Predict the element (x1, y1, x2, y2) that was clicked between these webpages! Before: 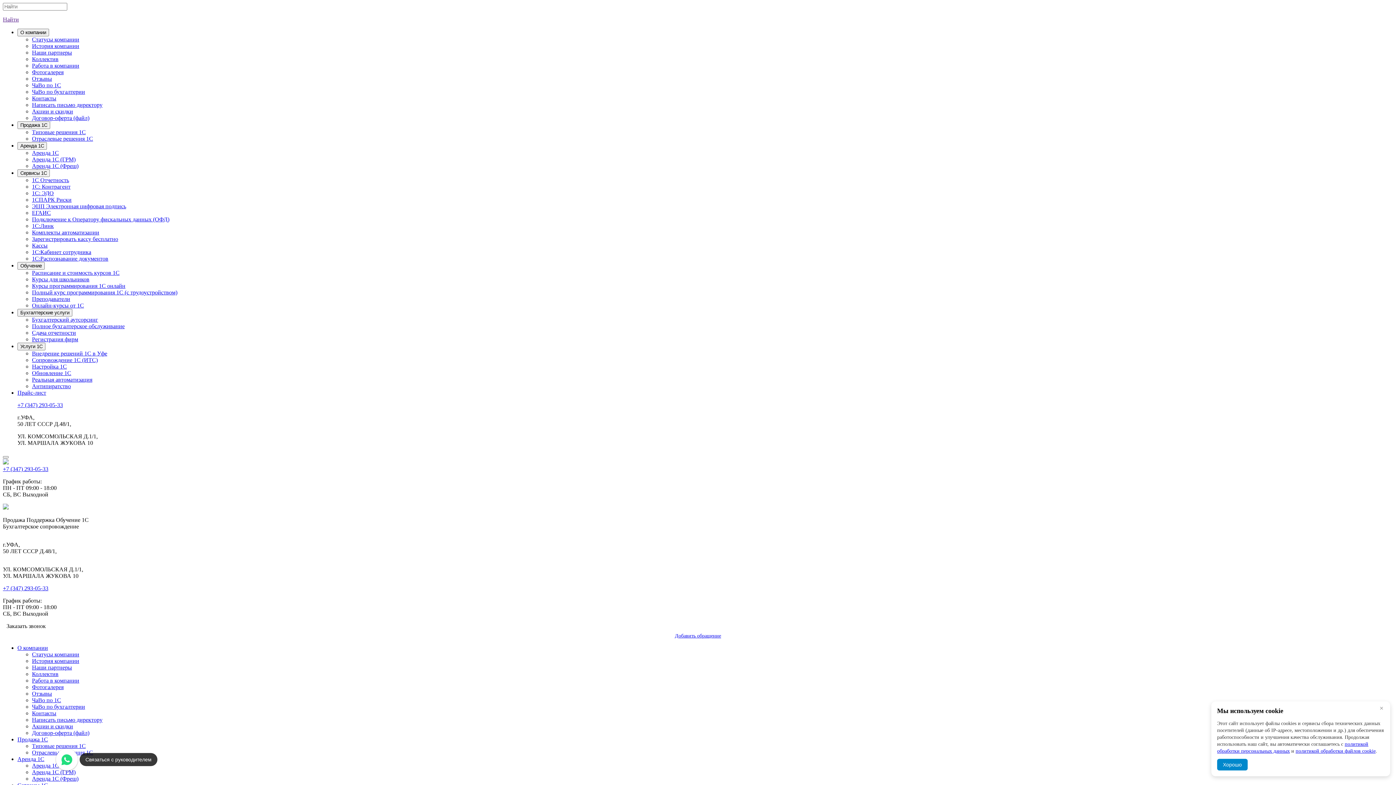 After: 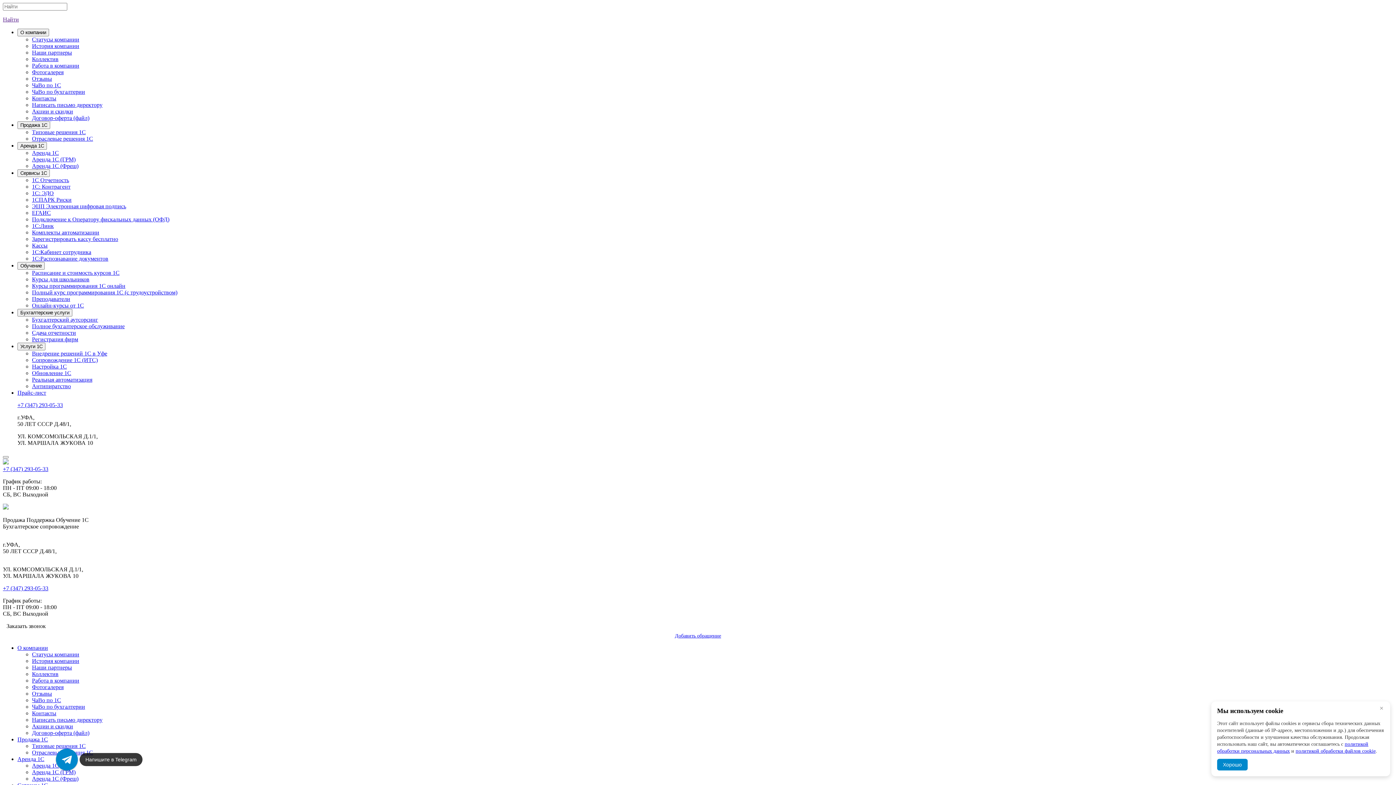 Action: label: История компании bbox: (32, 658, 79, 664)